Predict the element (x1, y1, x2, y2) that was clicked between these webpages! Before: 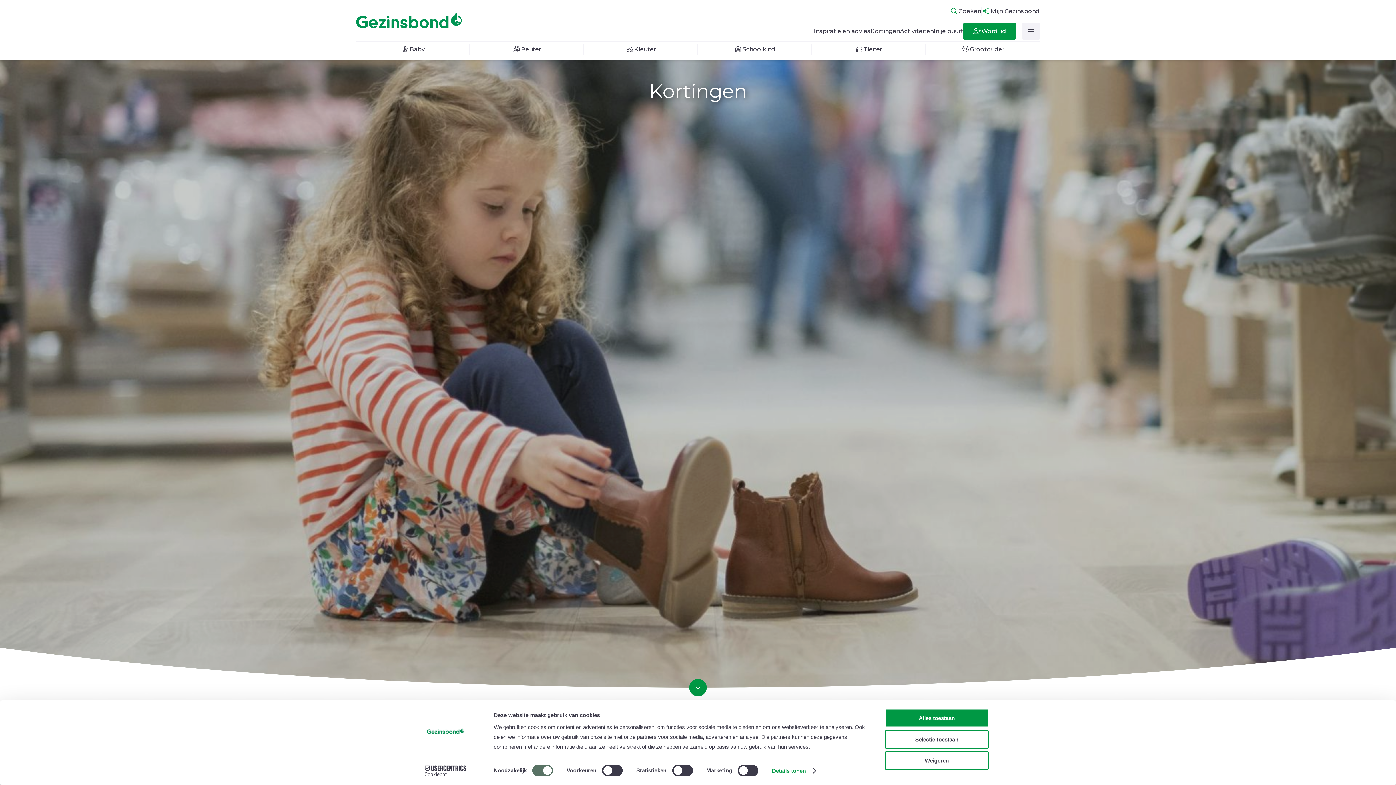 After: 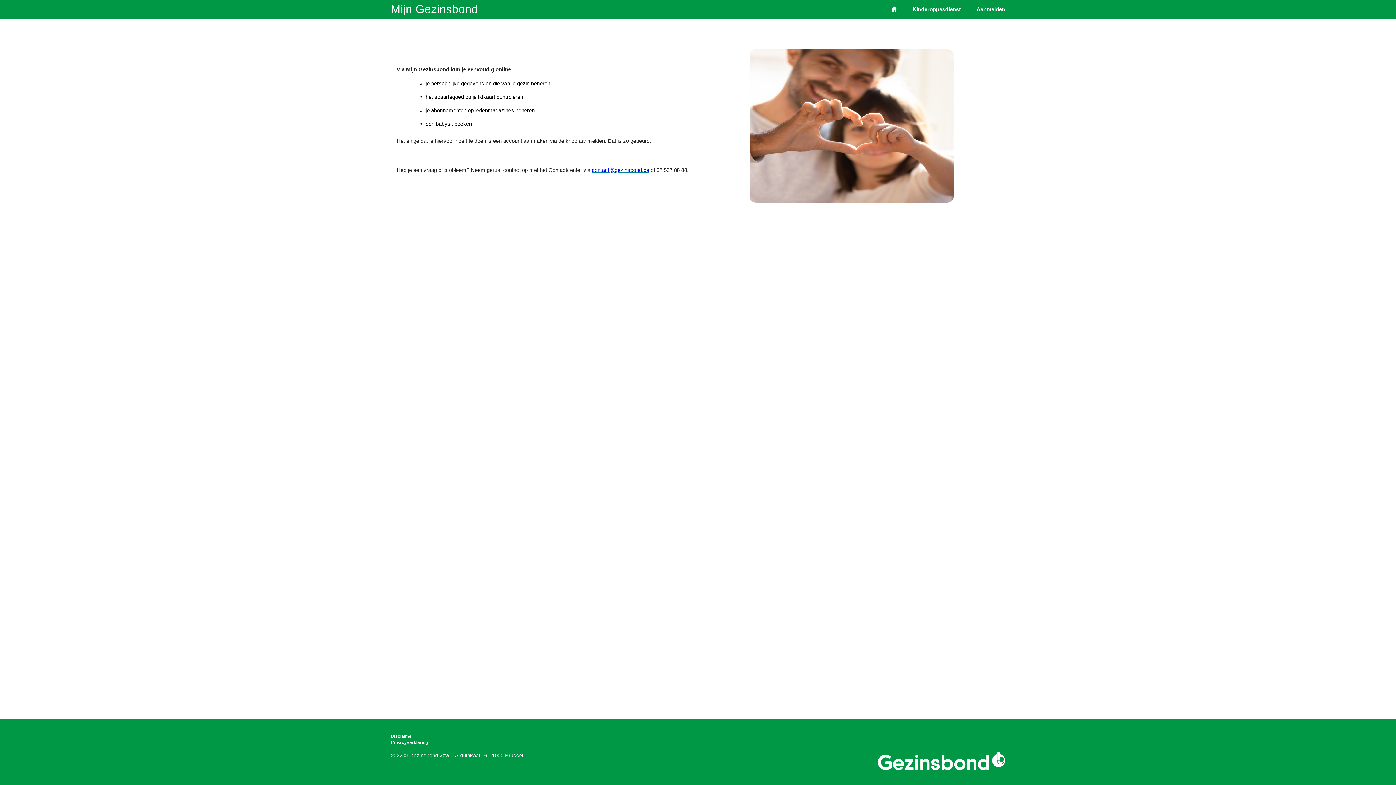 Action: label: Mijn Gezinsbond bbox: (982, 5, 1039, 16)